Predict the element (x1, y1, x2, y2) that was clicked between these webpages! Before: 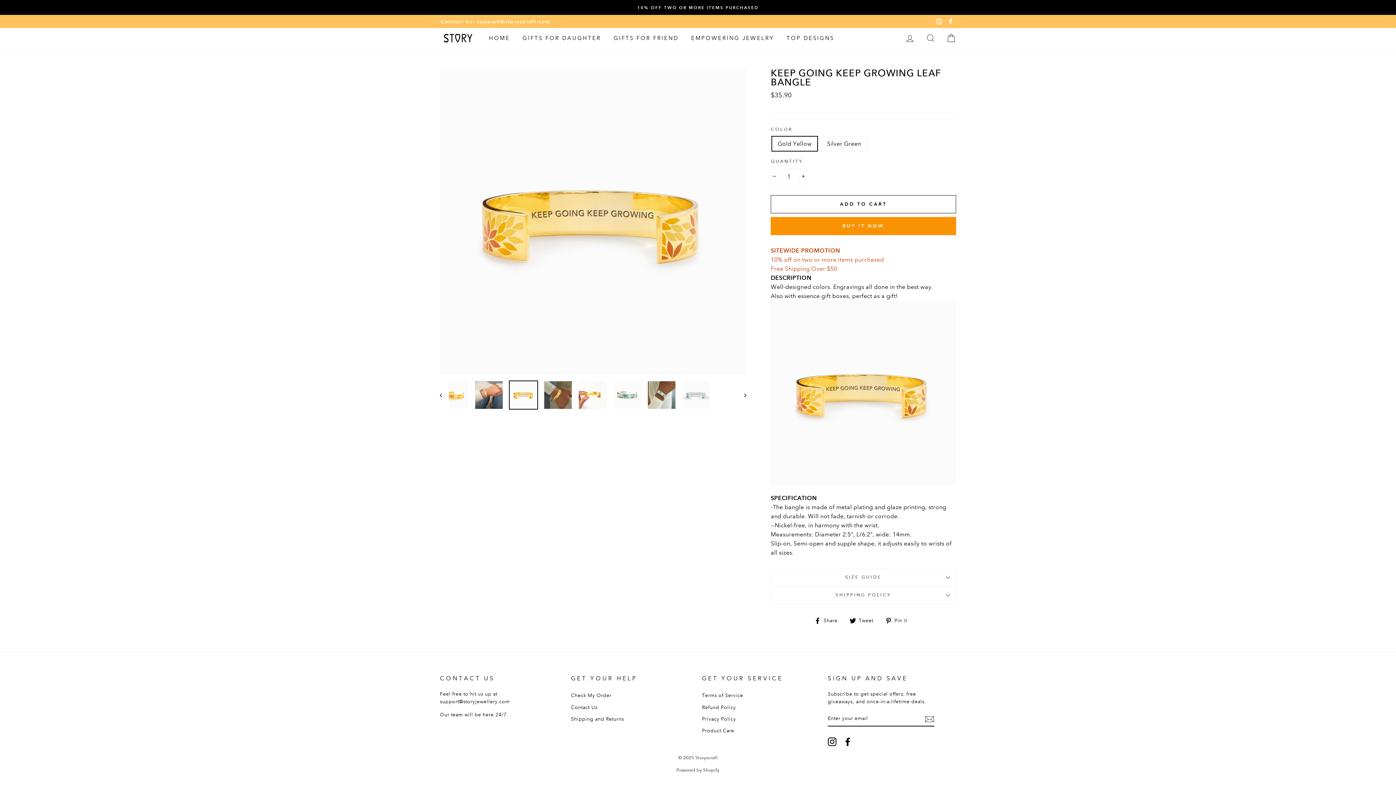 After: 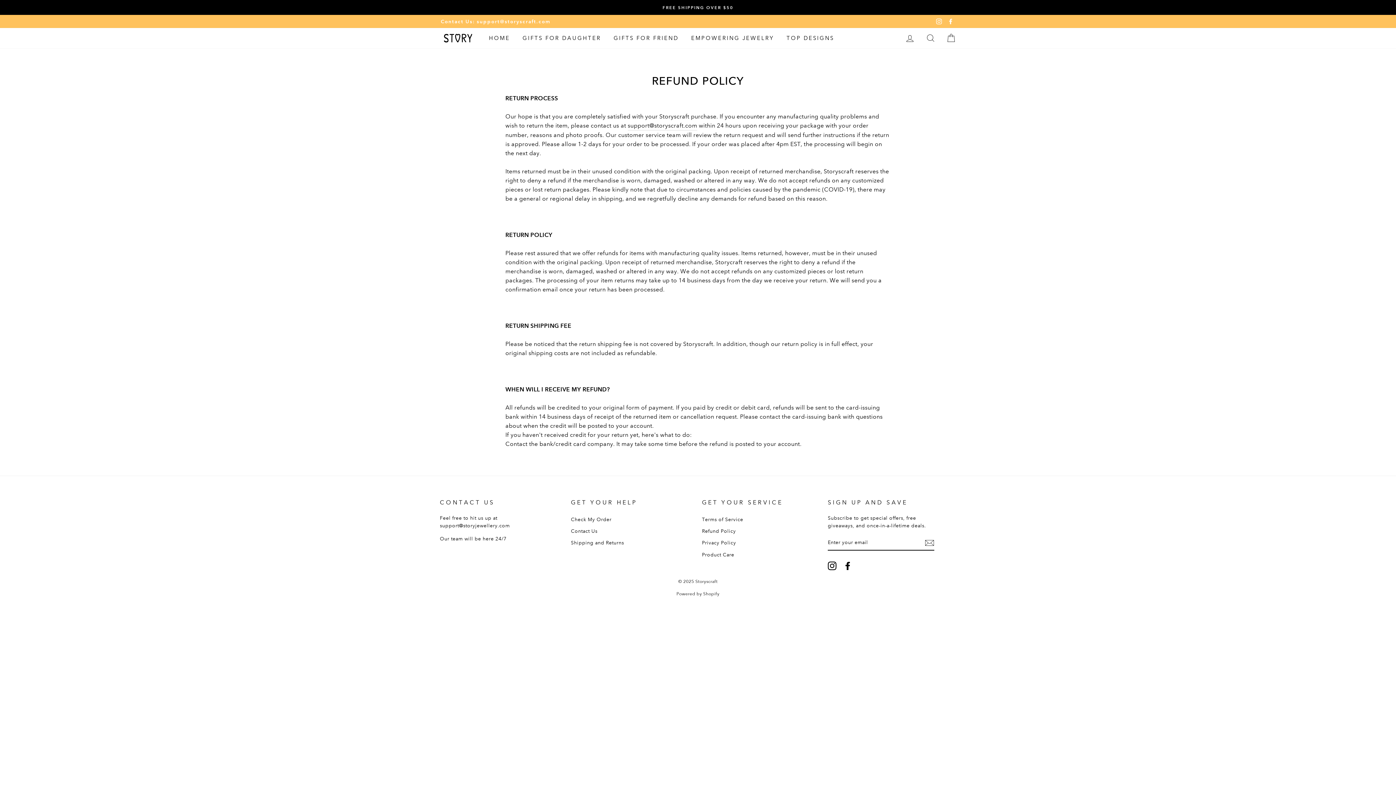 Action: label: Refund Policy bbox: (702, 702, 736, 712)